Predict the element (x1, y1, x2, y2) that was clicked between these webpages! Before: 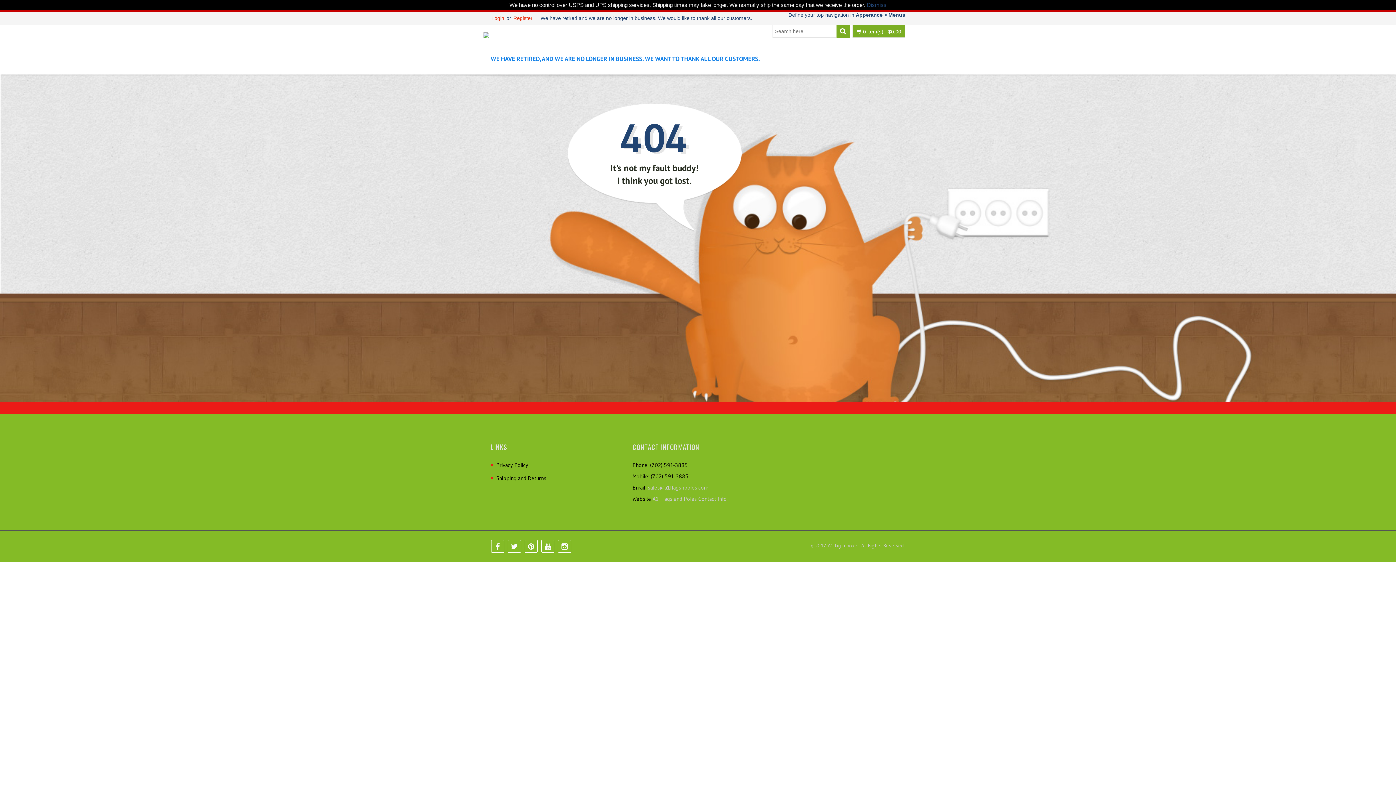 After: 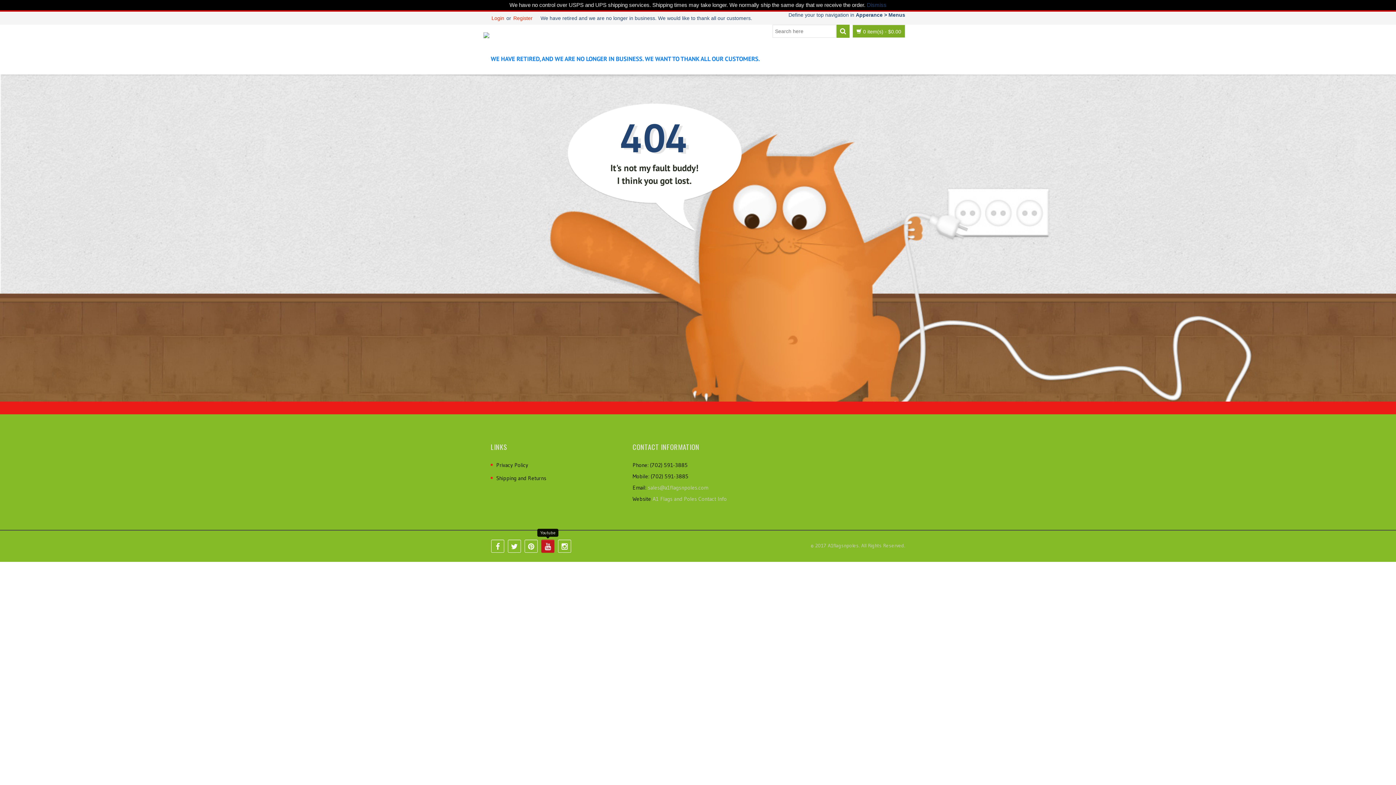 Action: bbox: (541, 540, 554, 553)